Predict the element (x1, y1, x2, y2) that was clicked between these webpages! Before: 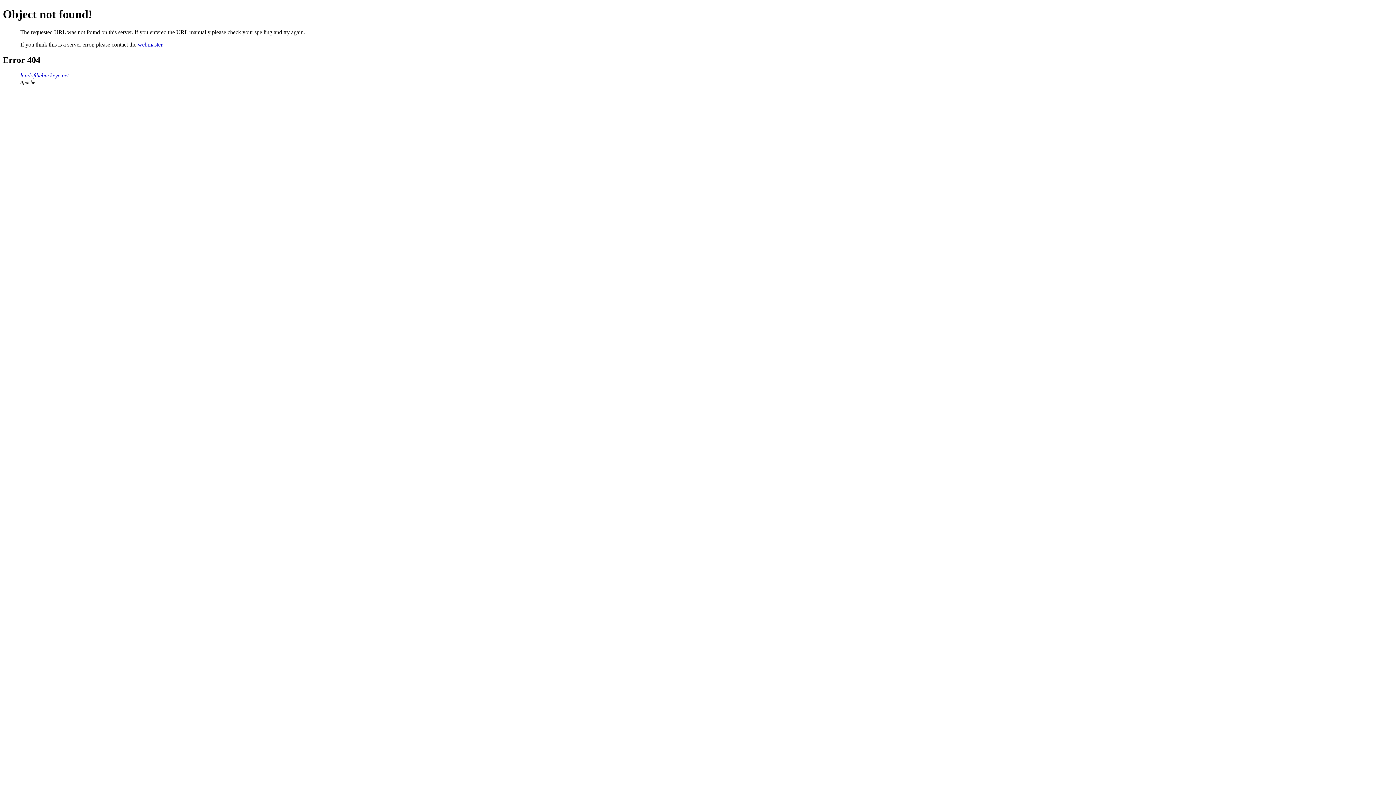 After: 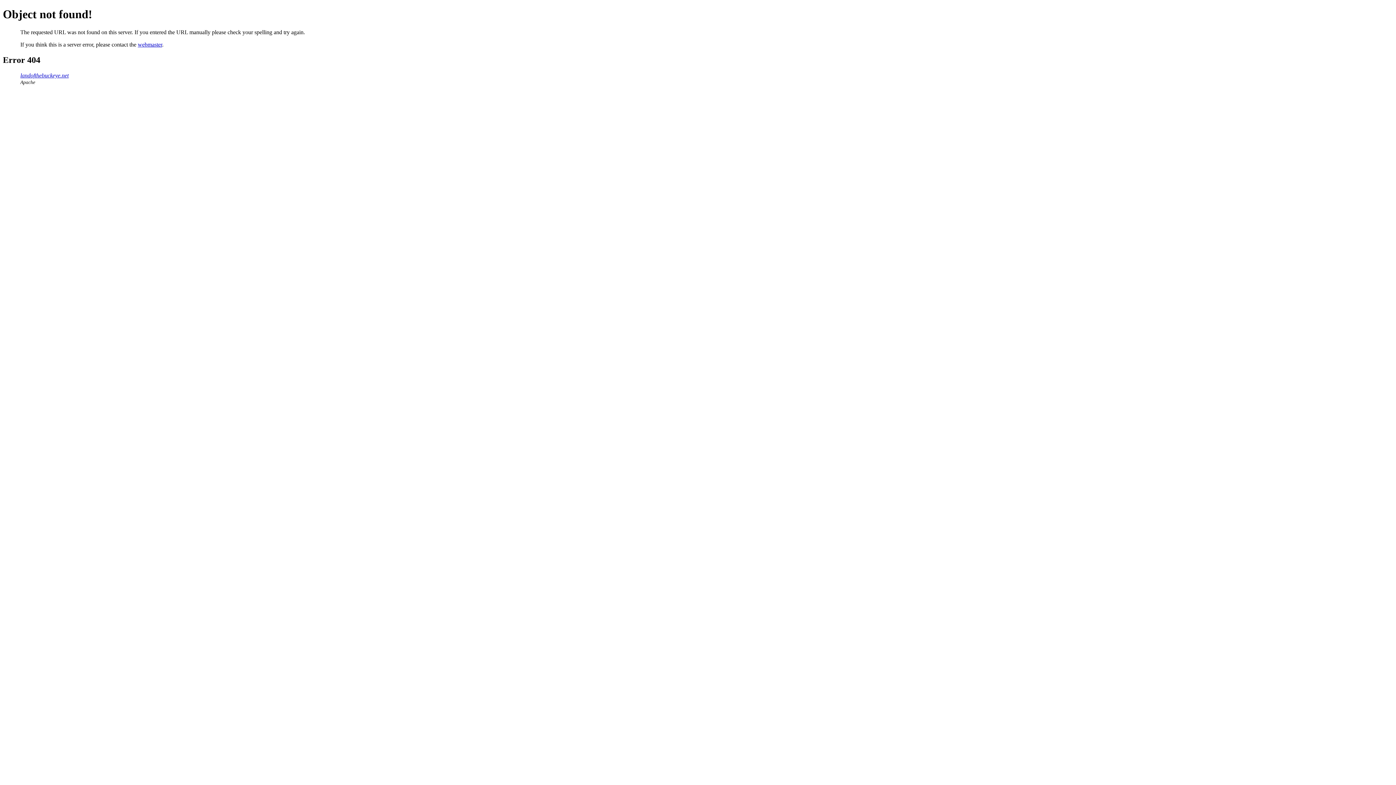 Action: bbox: (137, 41, 162, 47) label: webmaster